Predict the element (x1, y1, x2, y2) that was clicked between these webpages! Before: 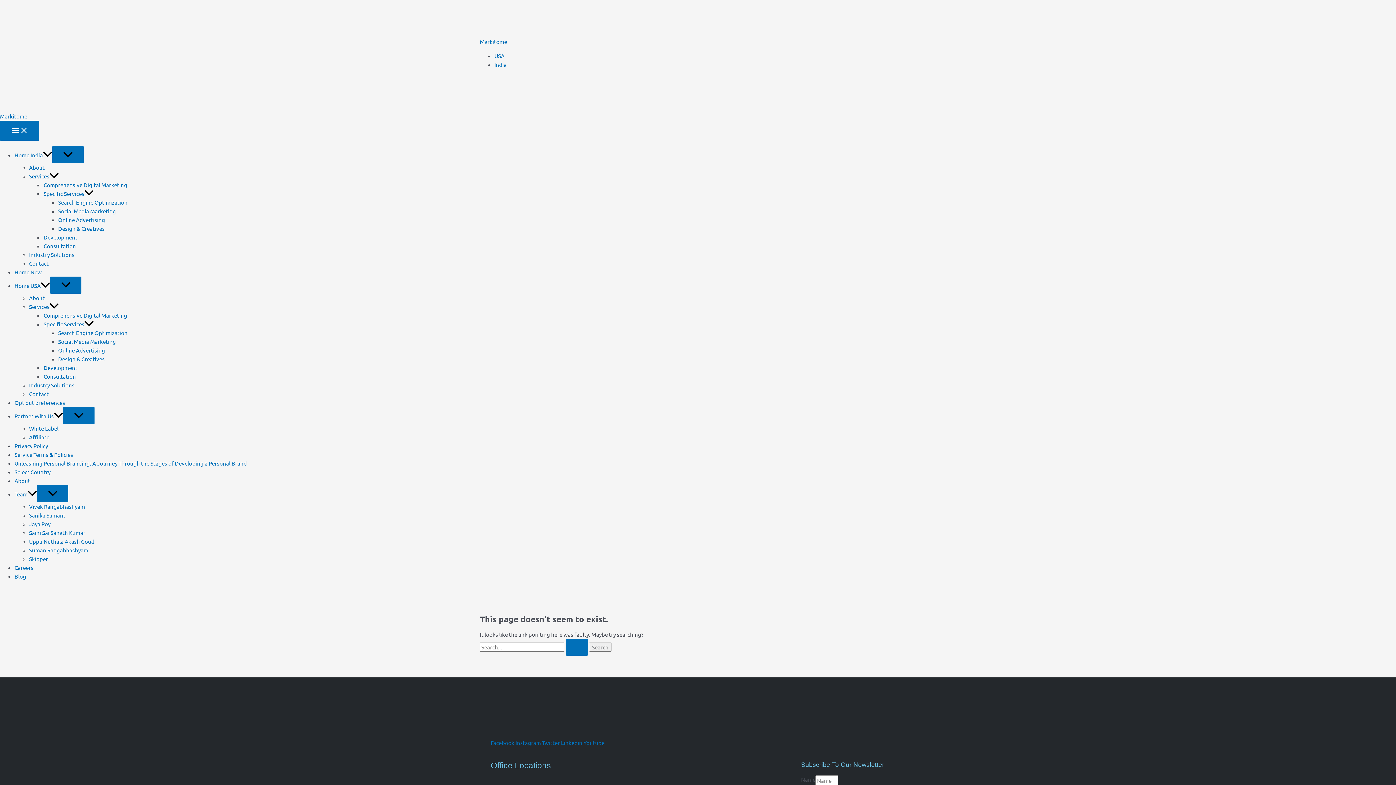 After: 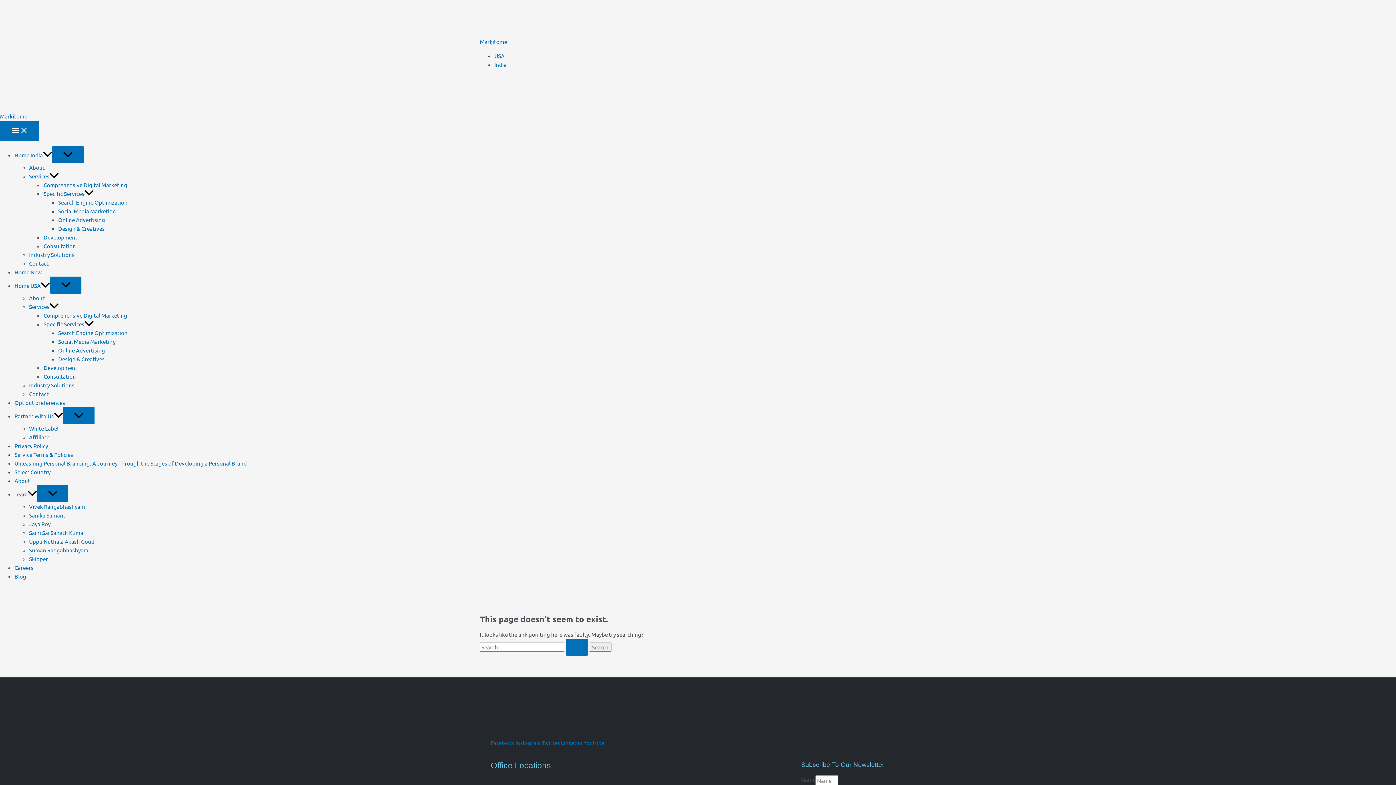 Action: bbox: (583, 739, 604, 746) label: Youtube